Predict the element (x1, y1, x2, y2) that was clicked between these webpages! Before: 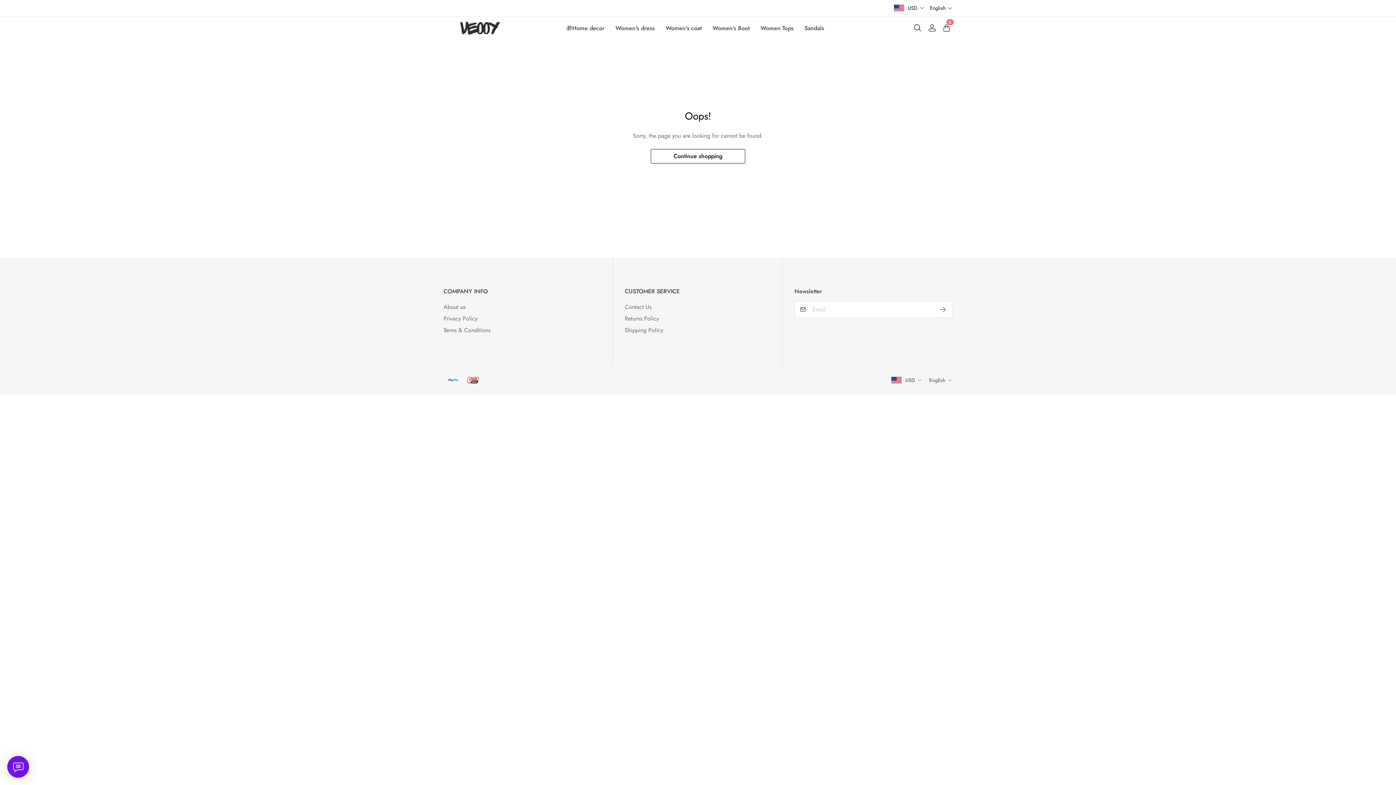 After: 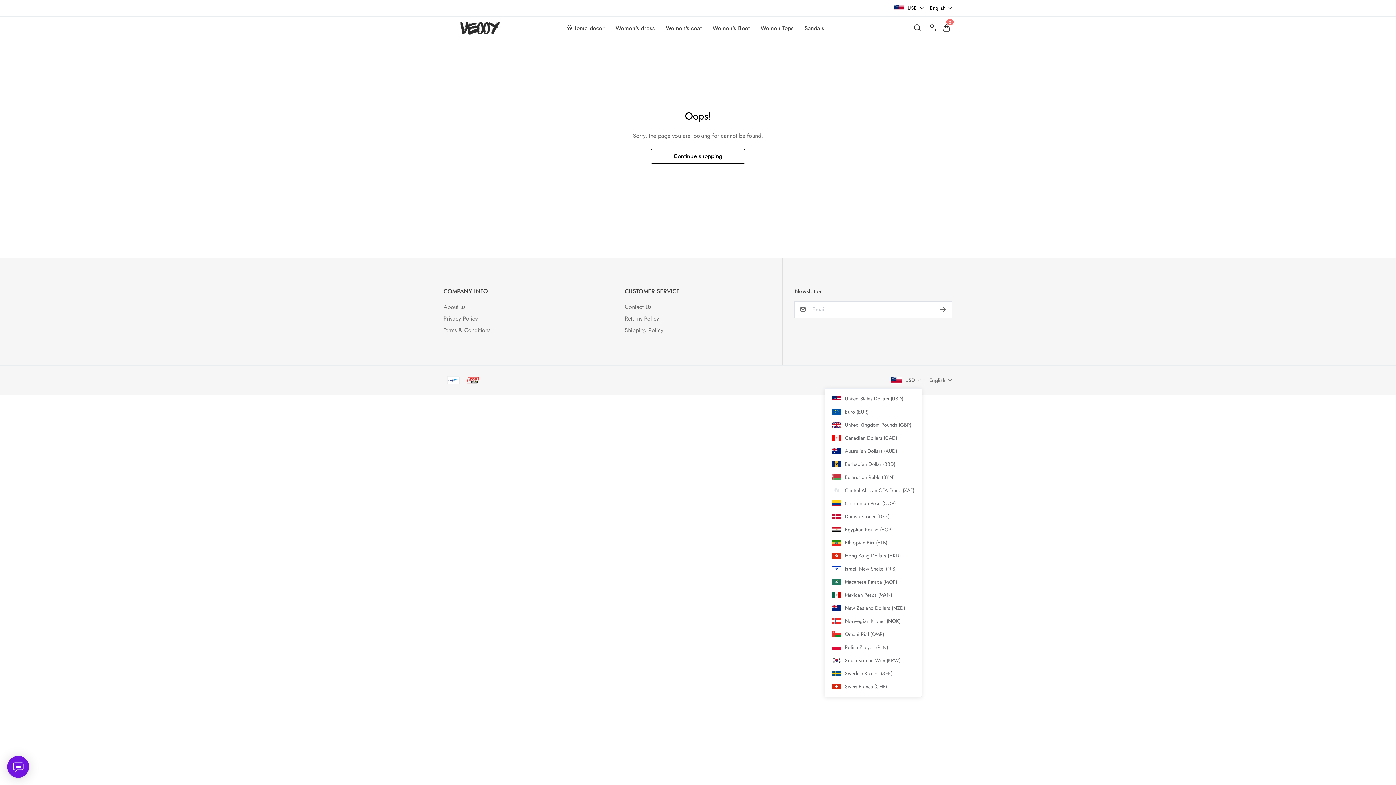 Action: label: USD bbox: (905, 376, 922, 384)